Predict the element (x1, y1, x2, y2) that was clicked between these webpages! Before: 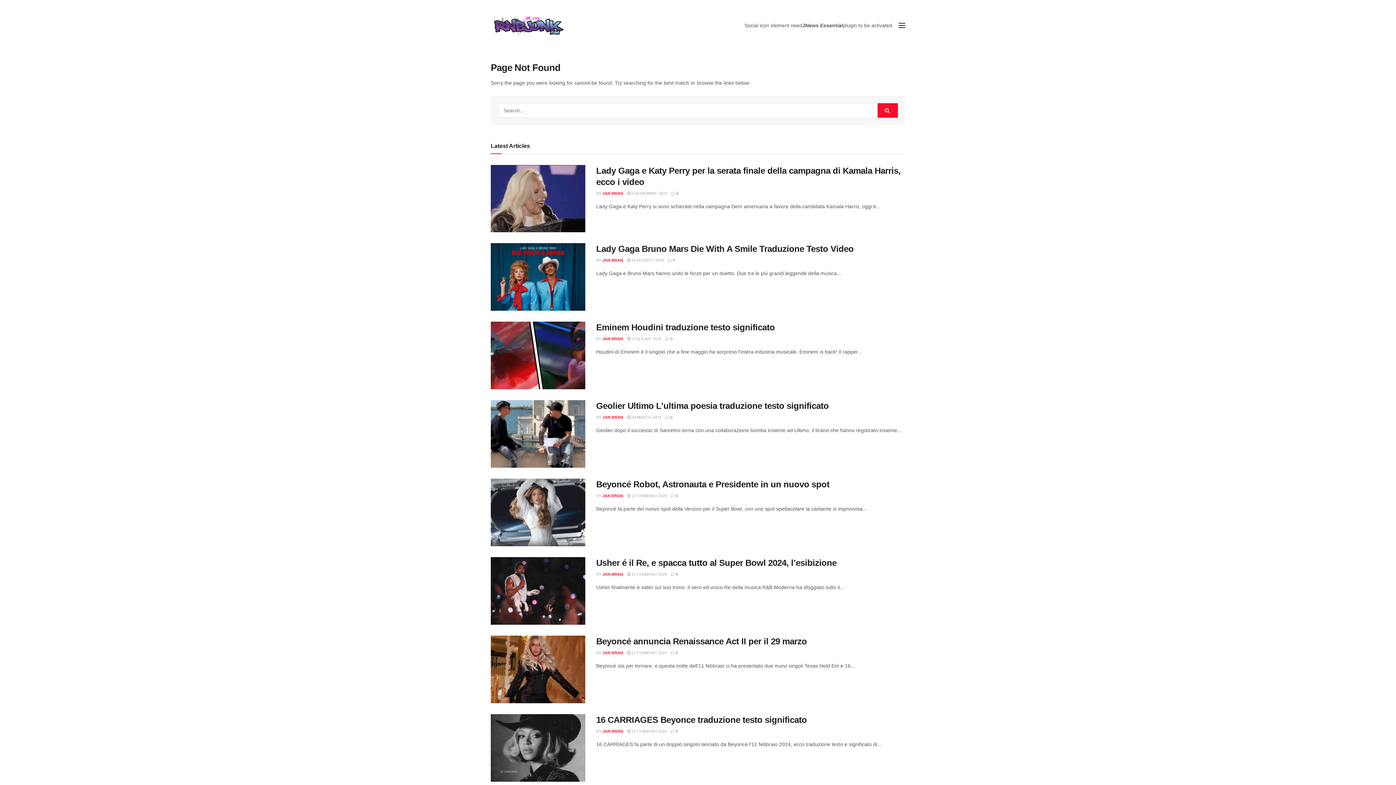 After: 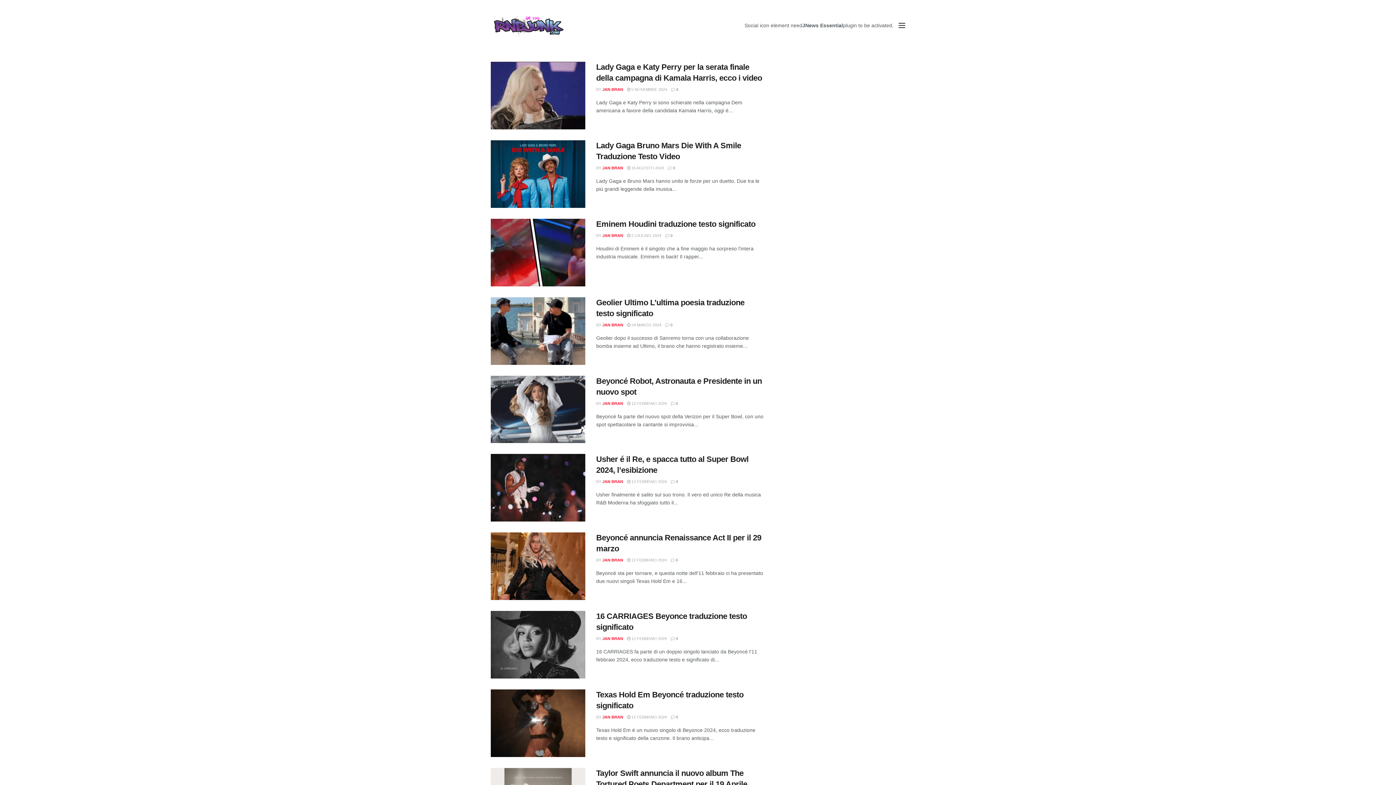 Action: bbox: (602, 336, 623, 341) label: JAN BRAN